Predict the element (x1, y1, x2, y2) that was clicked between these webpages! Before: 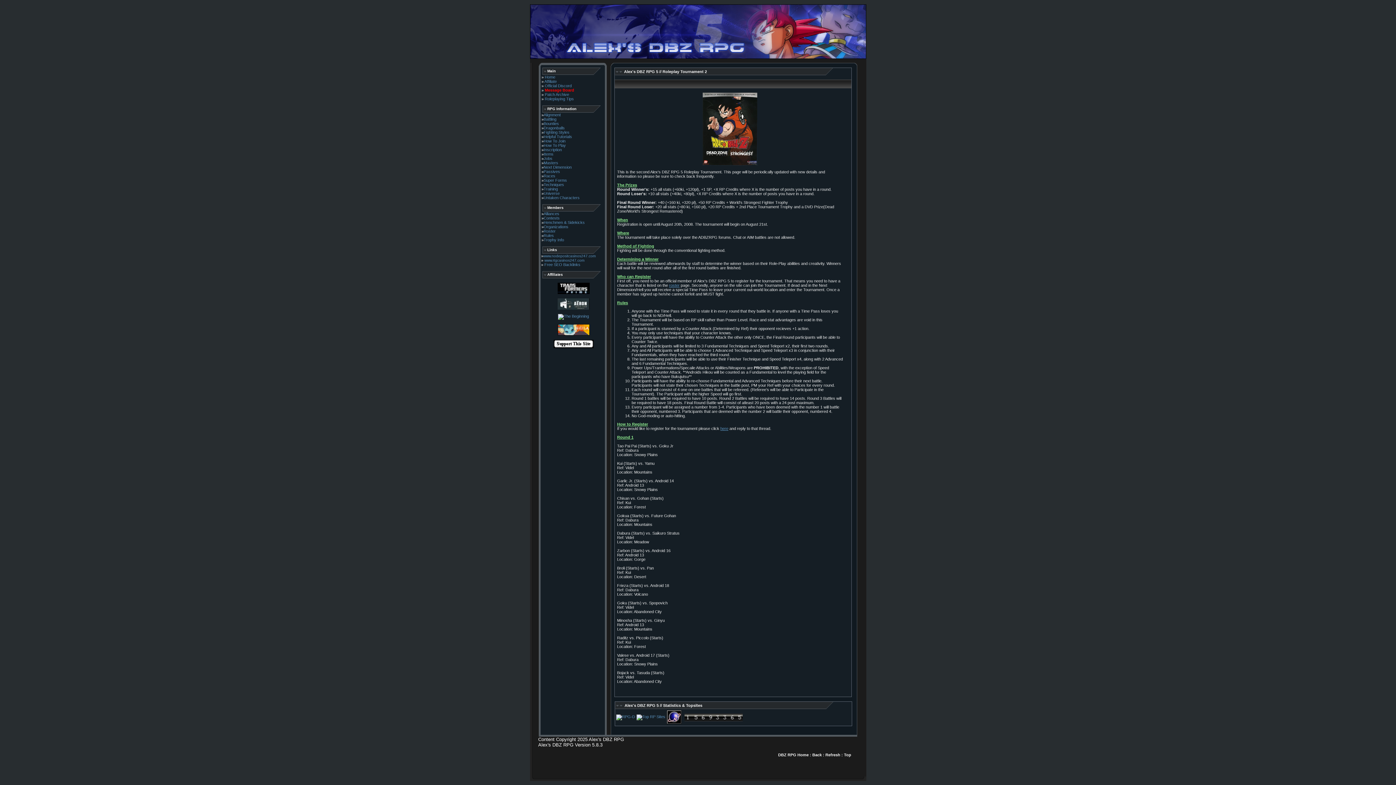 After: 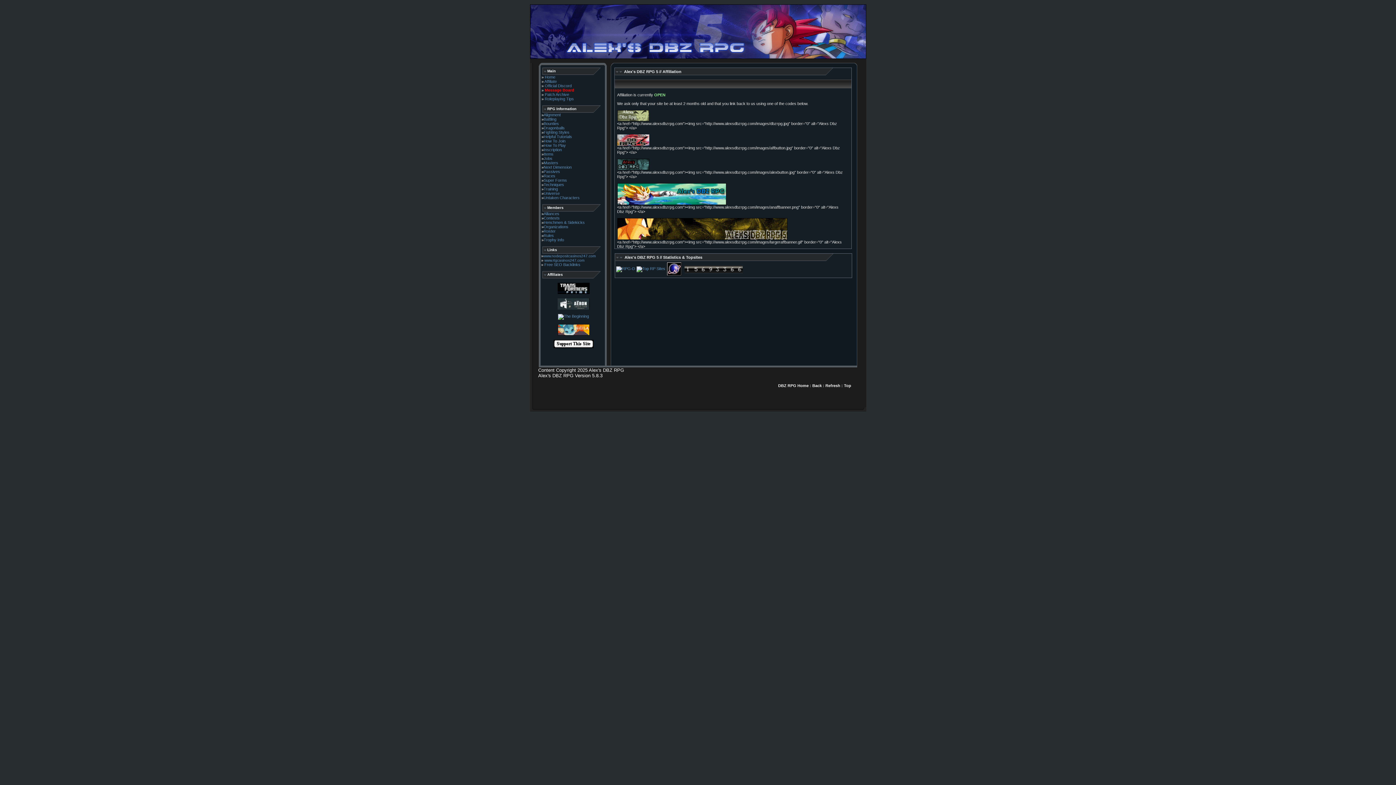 Action: bbox: (544, 79, 556, 83) label: Affiliate